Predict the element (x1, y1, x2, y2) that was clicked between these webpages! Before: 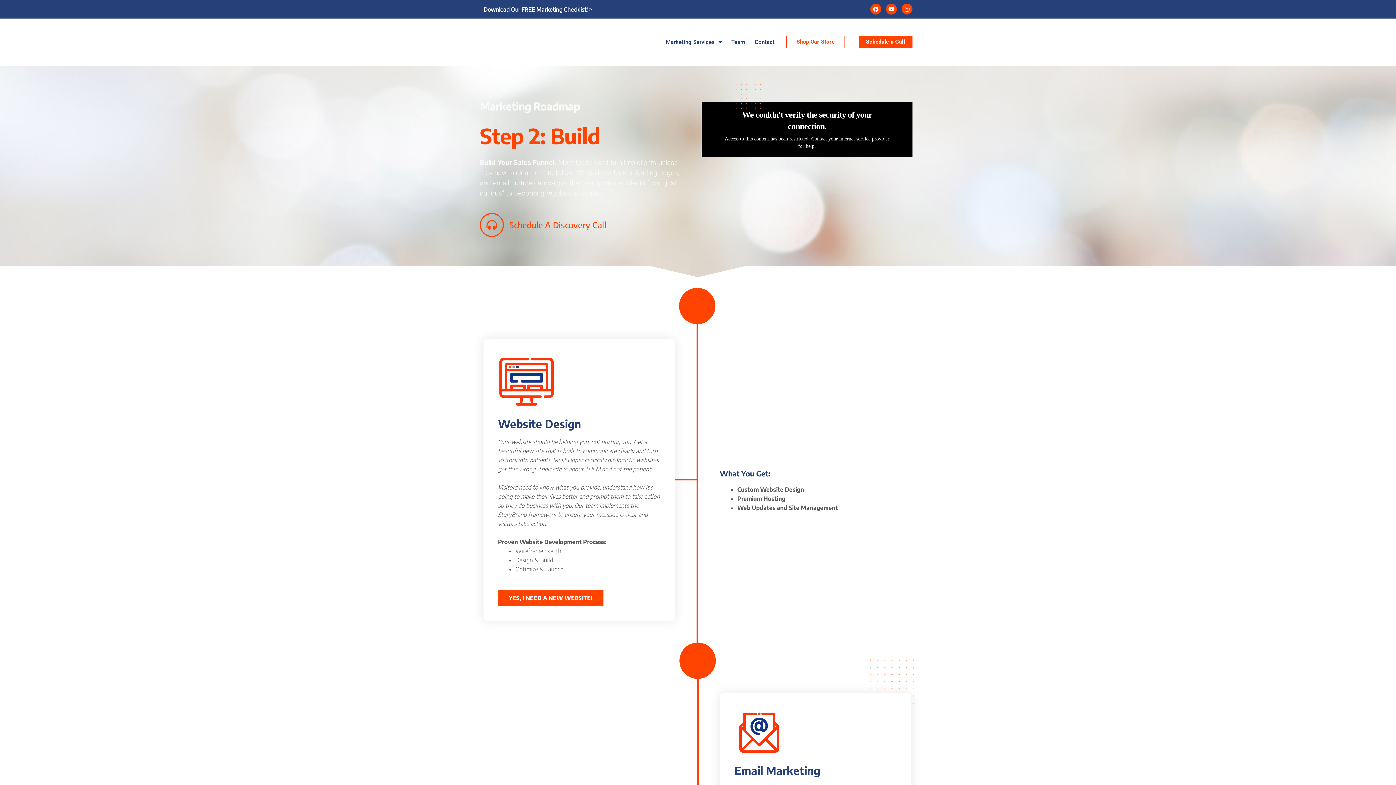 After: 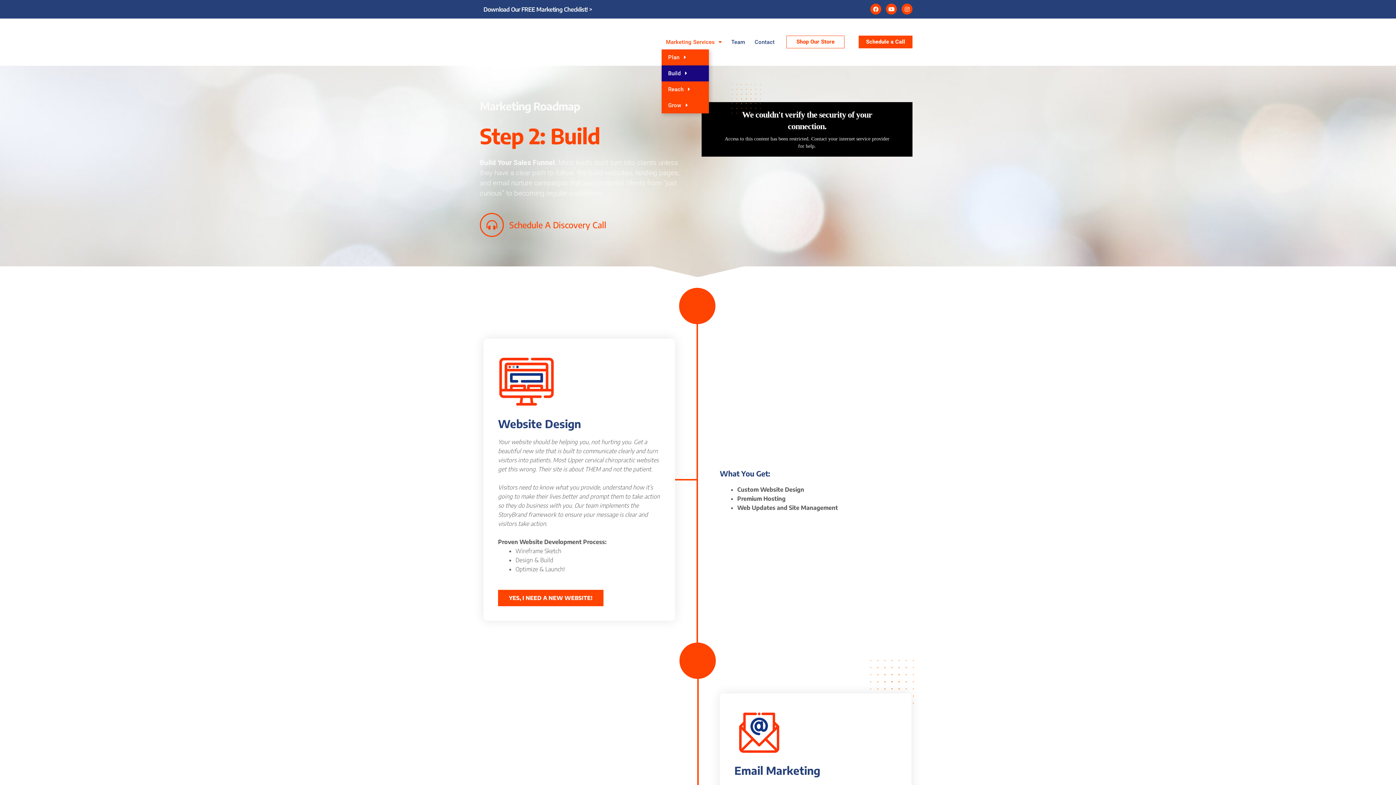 Action: bbox: (661, 38, 726, 45) label: Marketing Services